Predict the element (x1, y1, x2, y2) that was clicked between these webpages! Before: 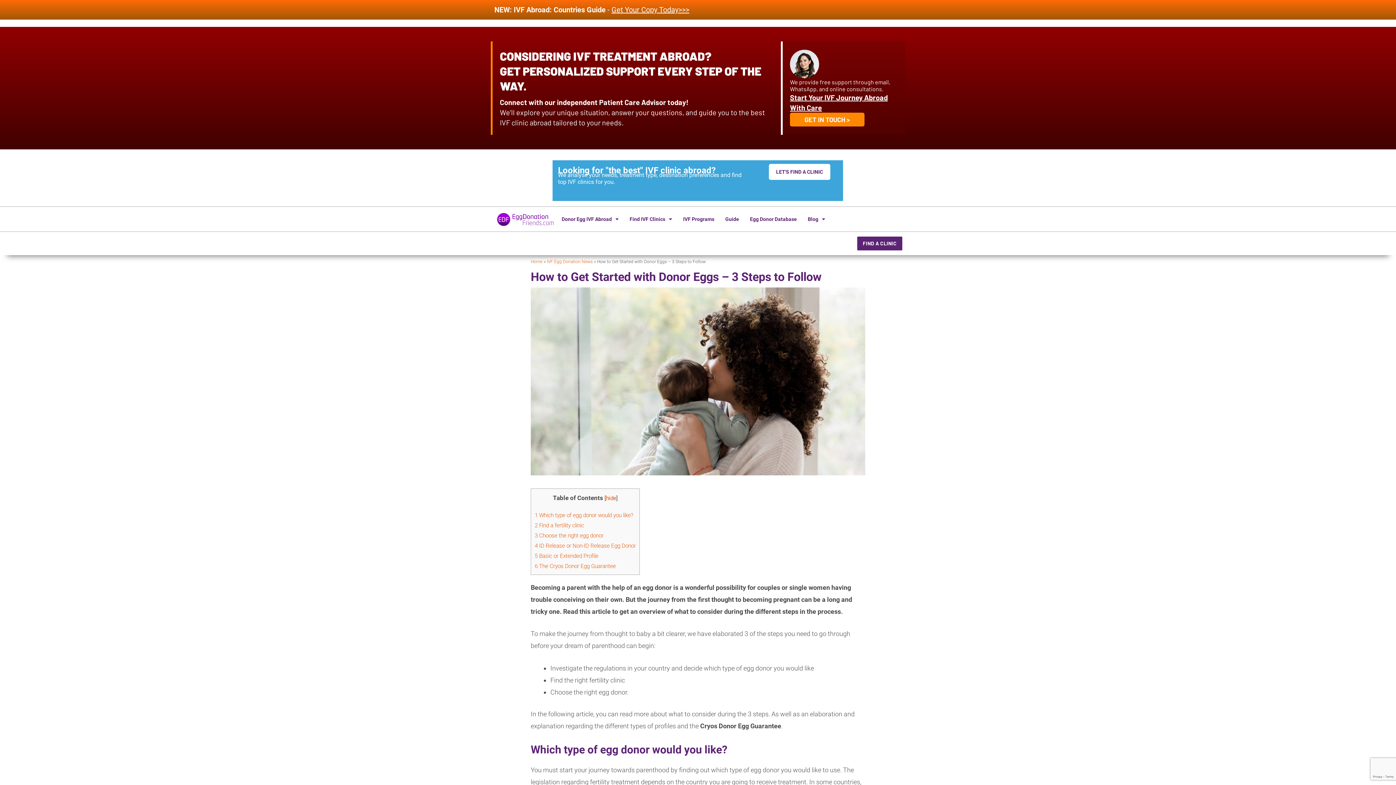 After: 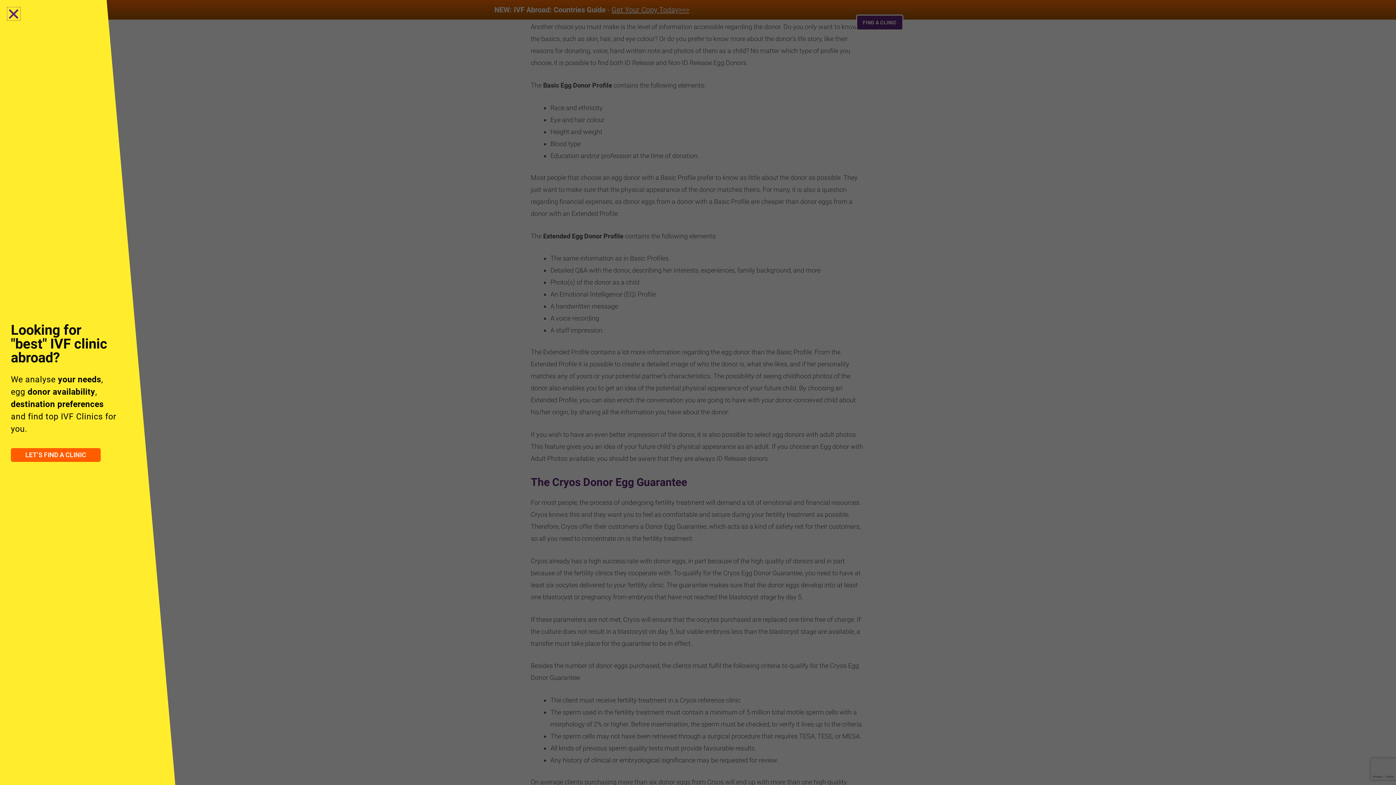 Action: label: 5 Basic or Extended Profile bbox: (534, 552, 598, 559)